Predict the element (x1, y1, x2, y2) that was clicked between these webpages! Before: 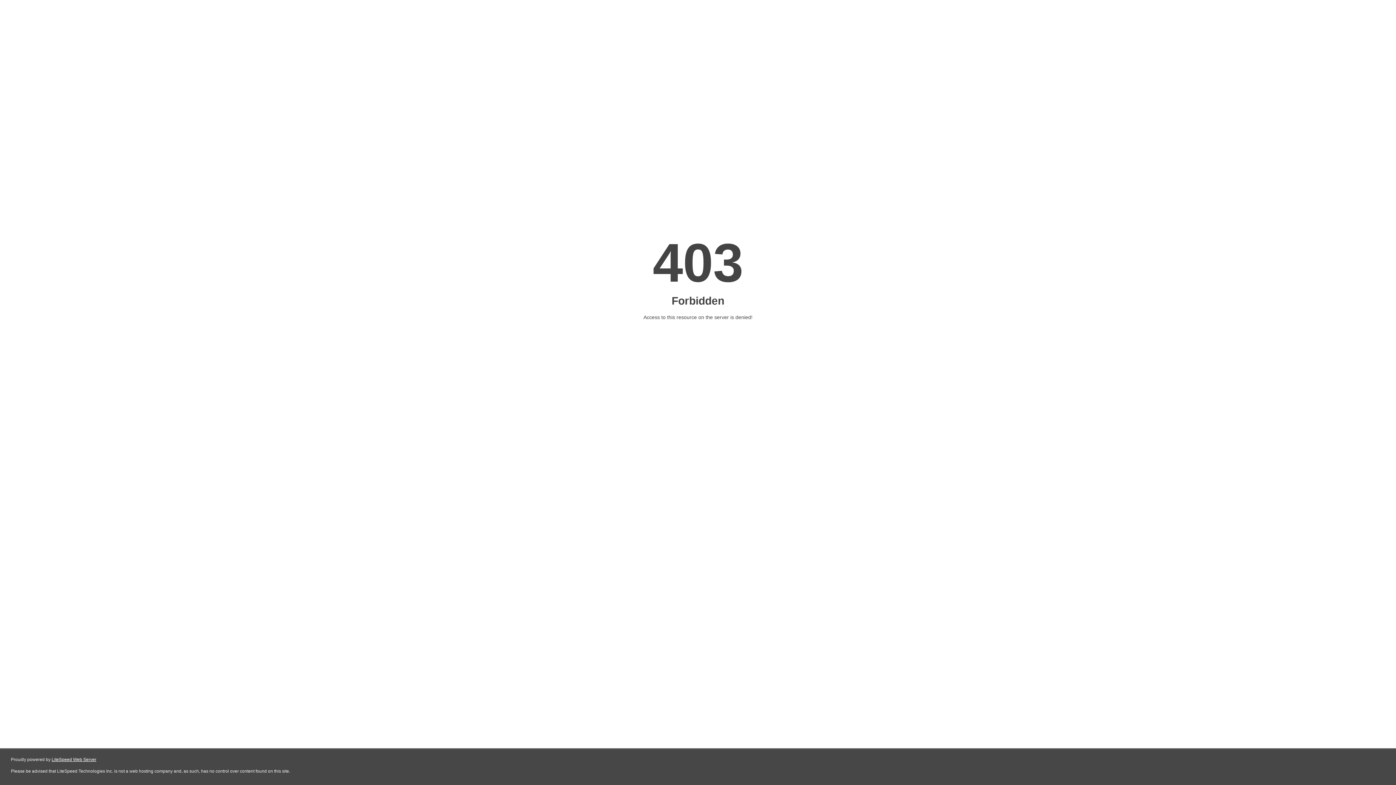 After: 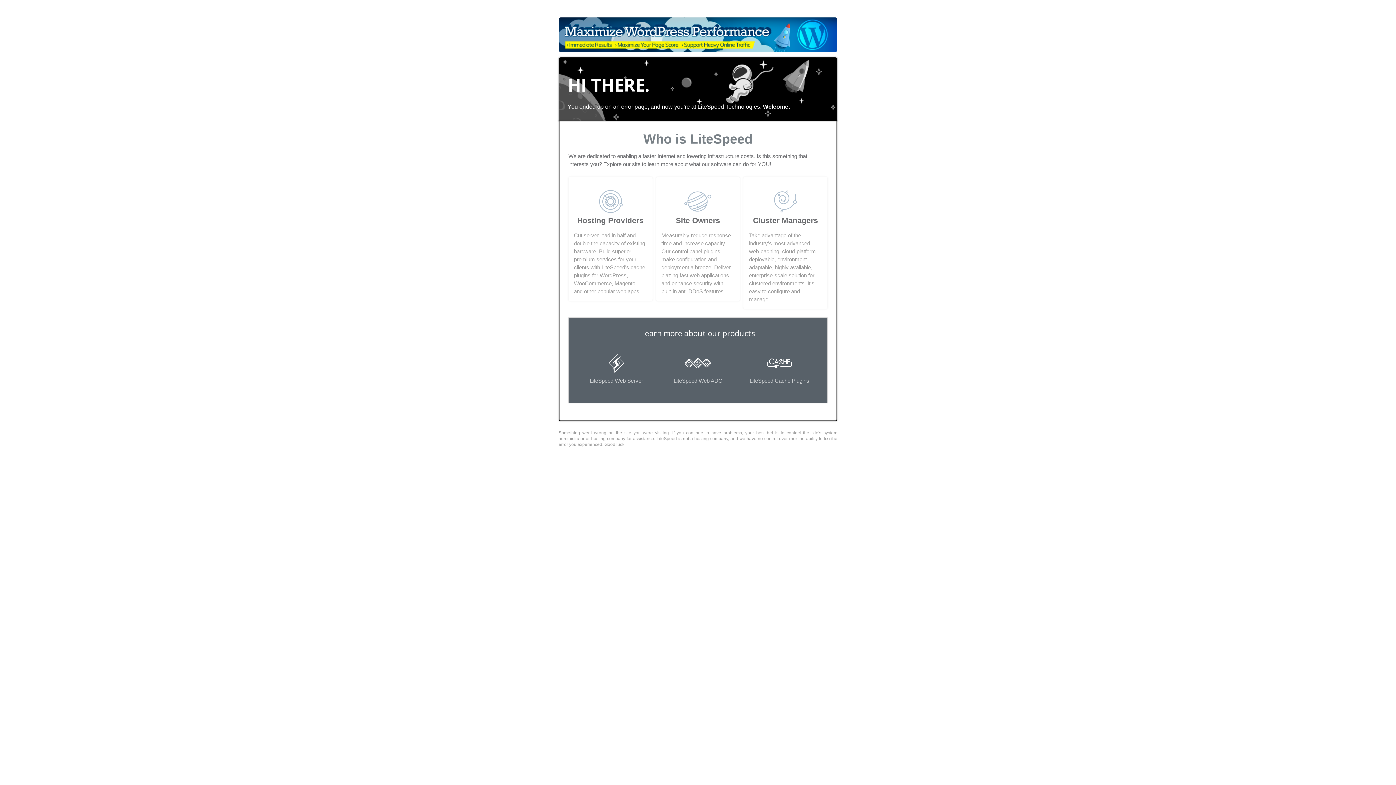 Action: bbox: (51, 757, 96, 762) label: LiteSpeed Web Server